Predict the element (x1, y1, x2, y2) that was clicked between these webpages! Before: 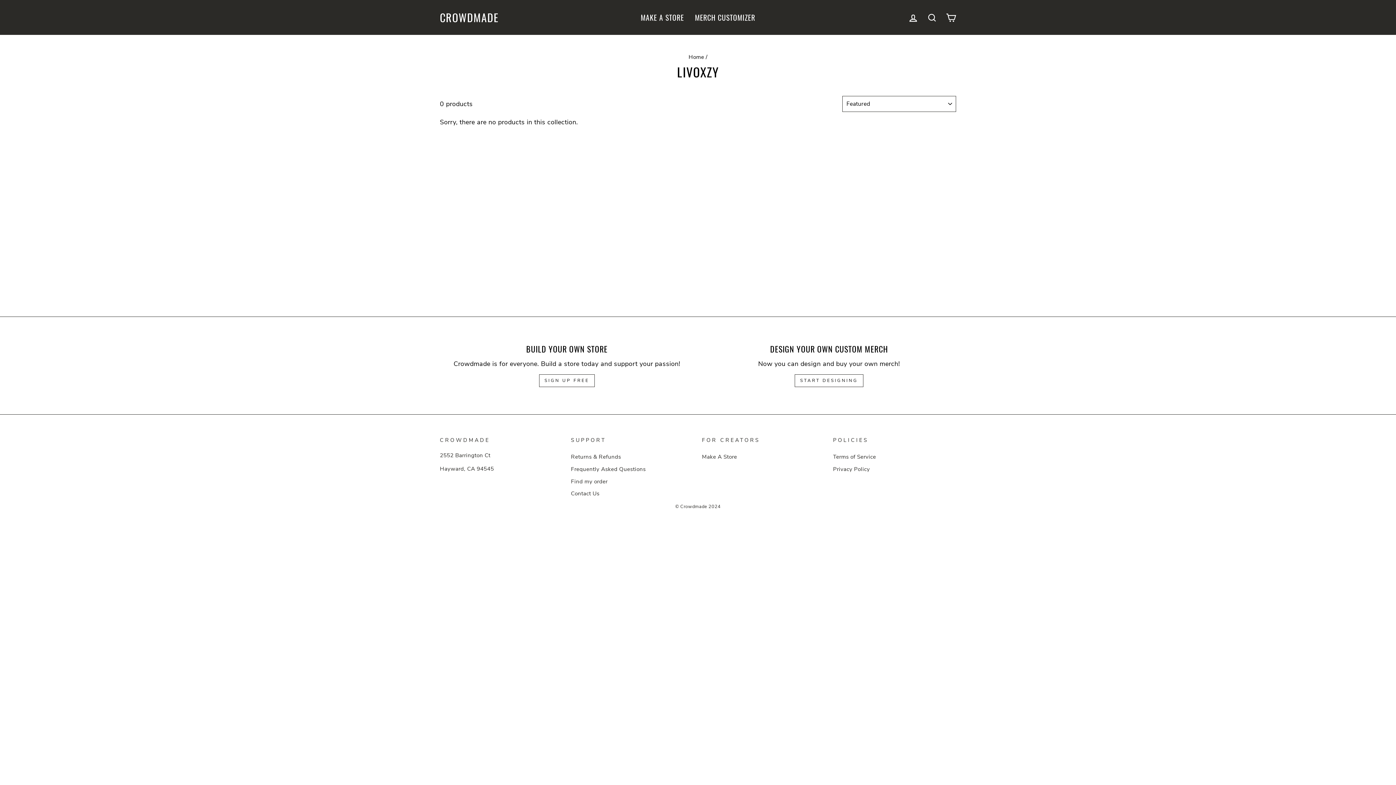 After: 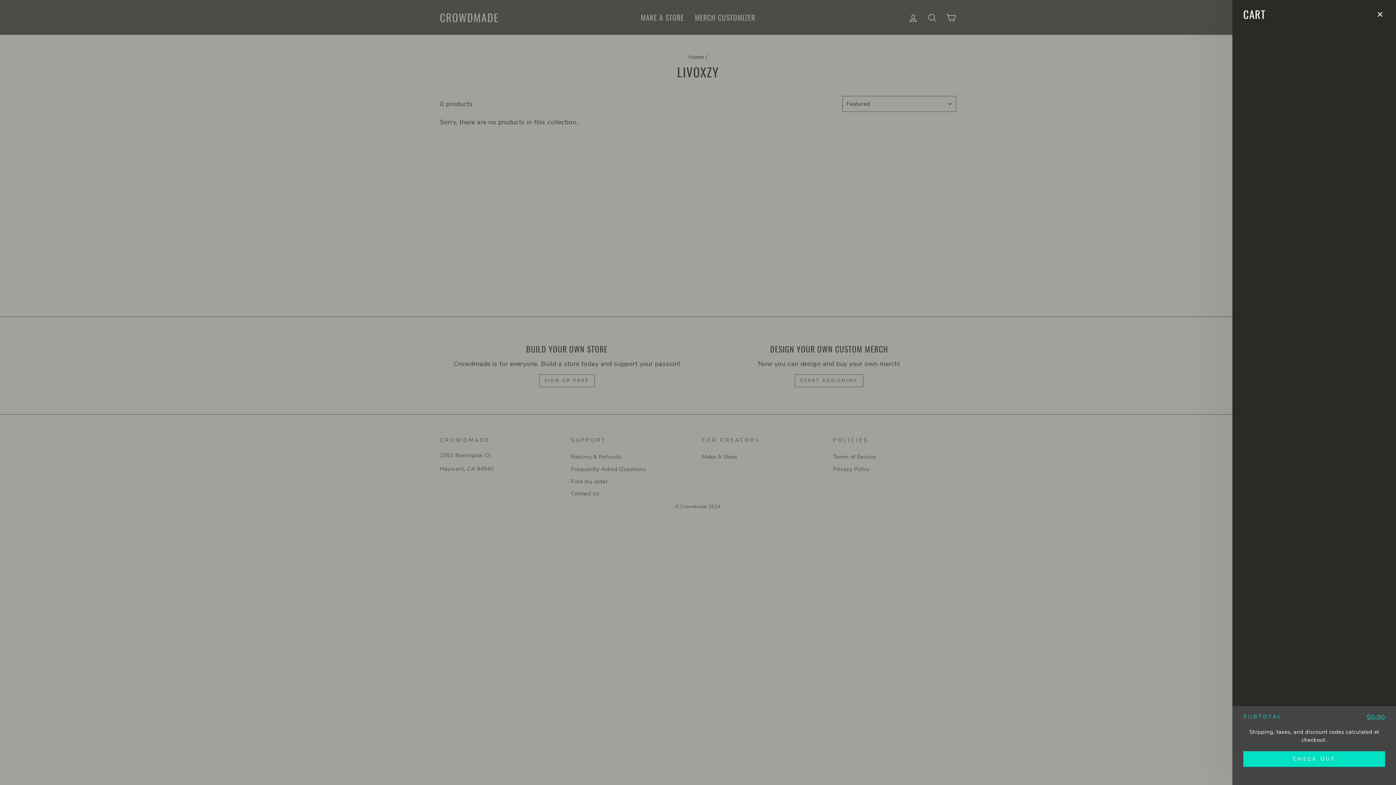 Action: label: CART bbox: (941, 9, 960, 25)